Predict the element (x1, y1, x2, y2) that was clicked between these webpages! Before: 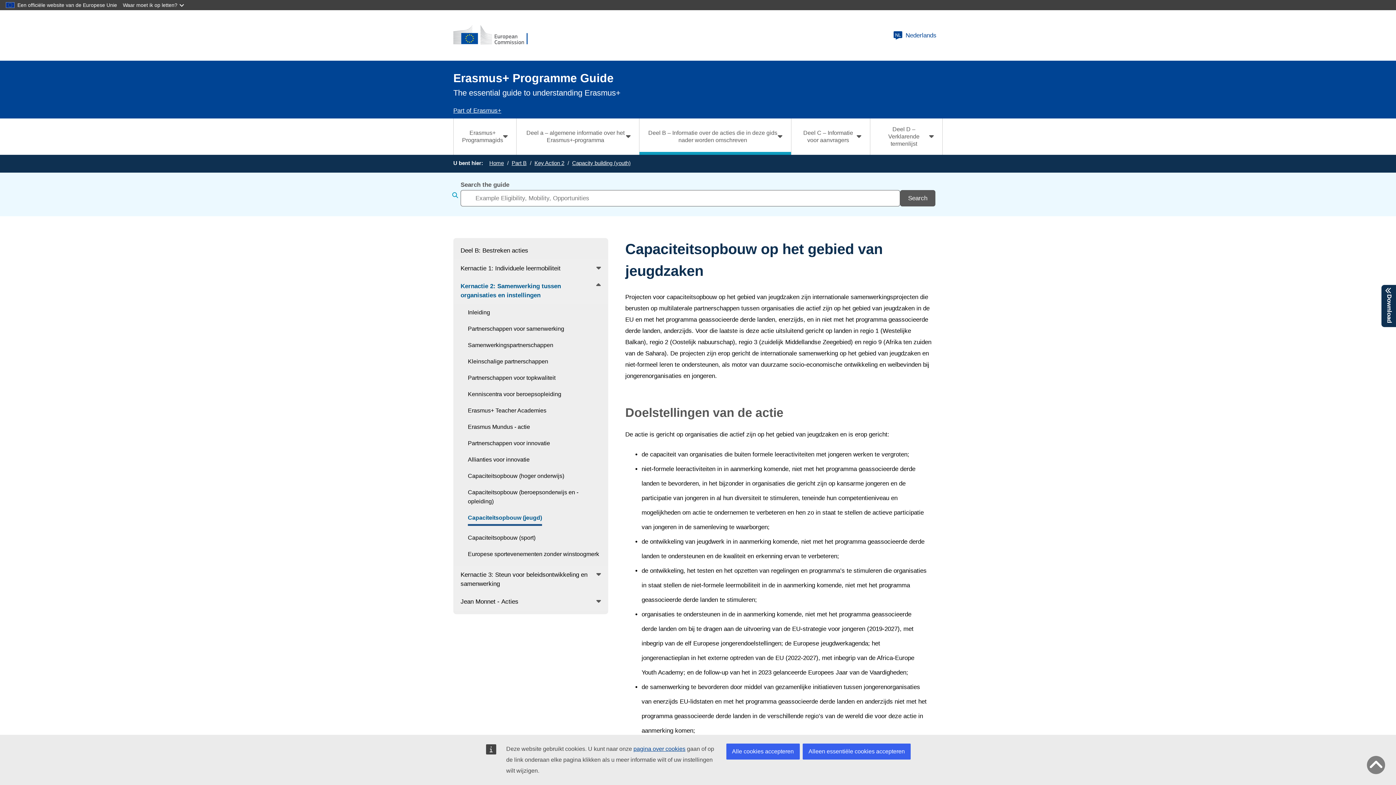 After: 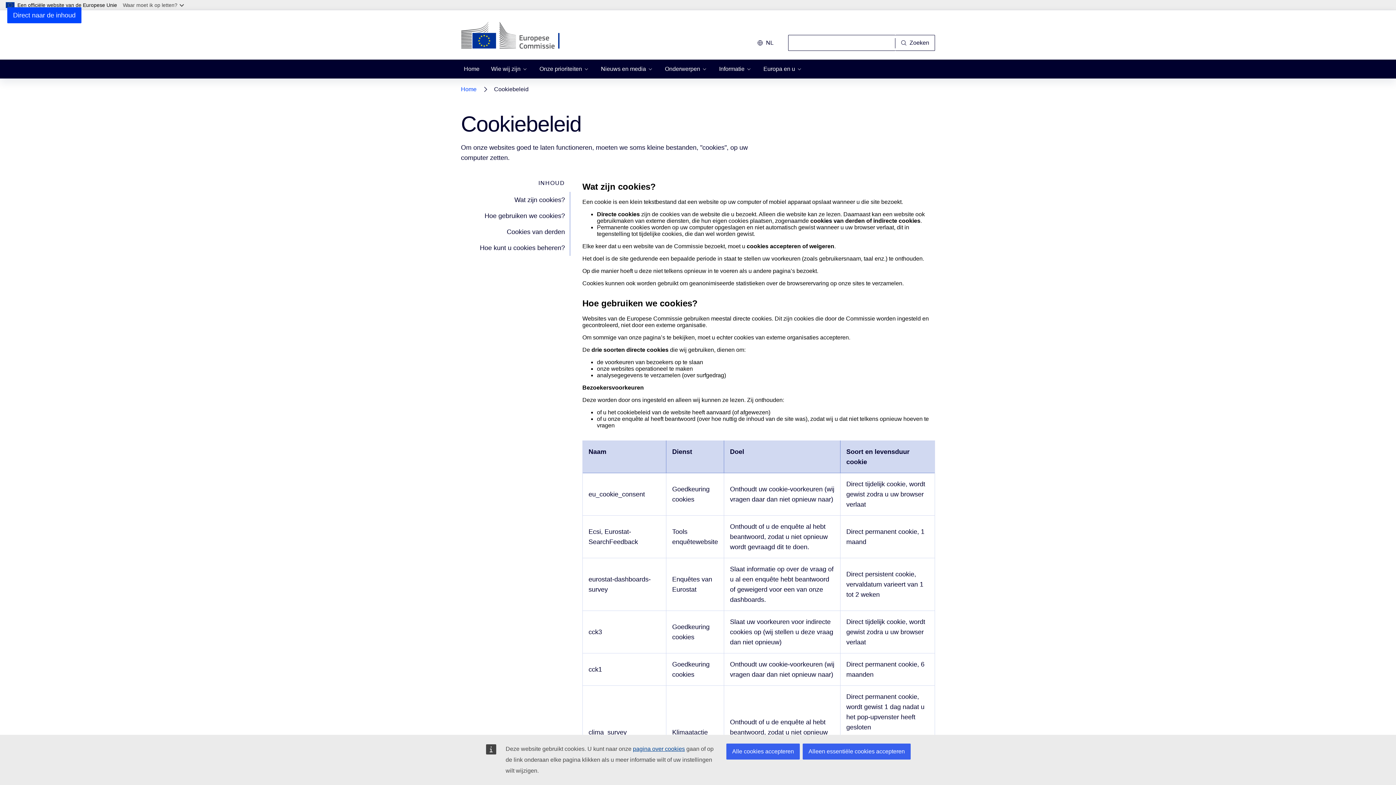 Action: bbox: (633, 746, 685, 752) label: pagina over cookies